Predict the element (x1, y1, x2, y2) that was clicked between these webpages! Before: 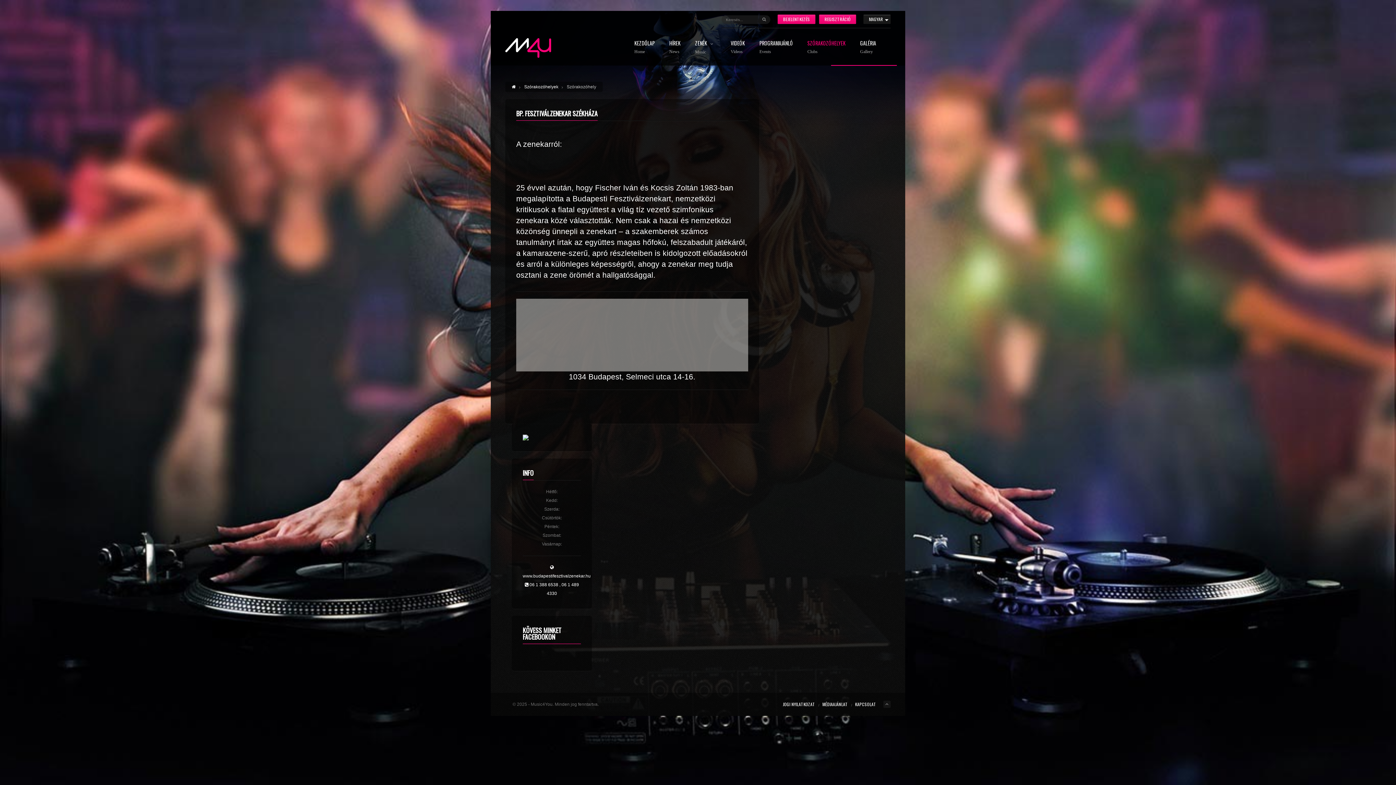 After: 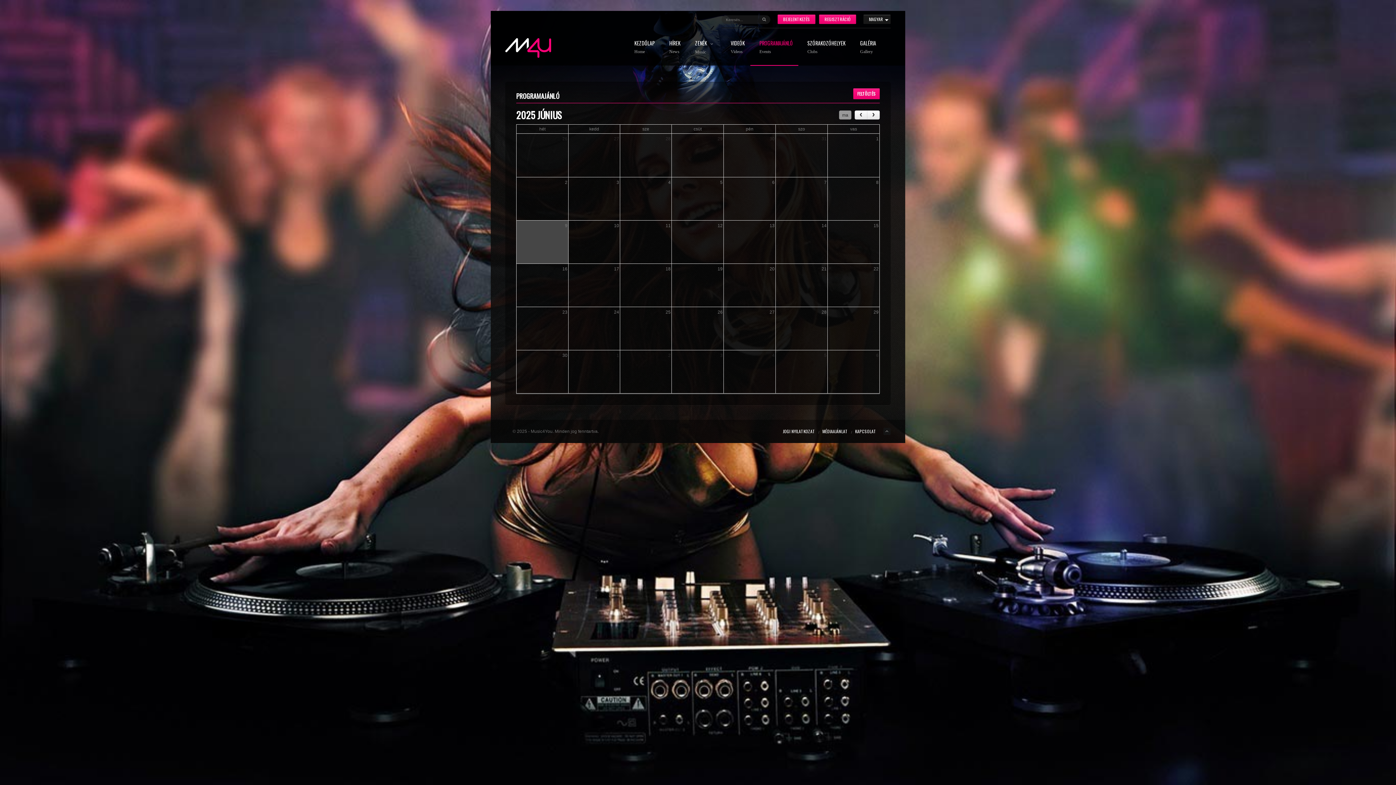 Action: label: PROGRAMAJÁNLÓ
Events bbox: (759, 40, 807, 64)